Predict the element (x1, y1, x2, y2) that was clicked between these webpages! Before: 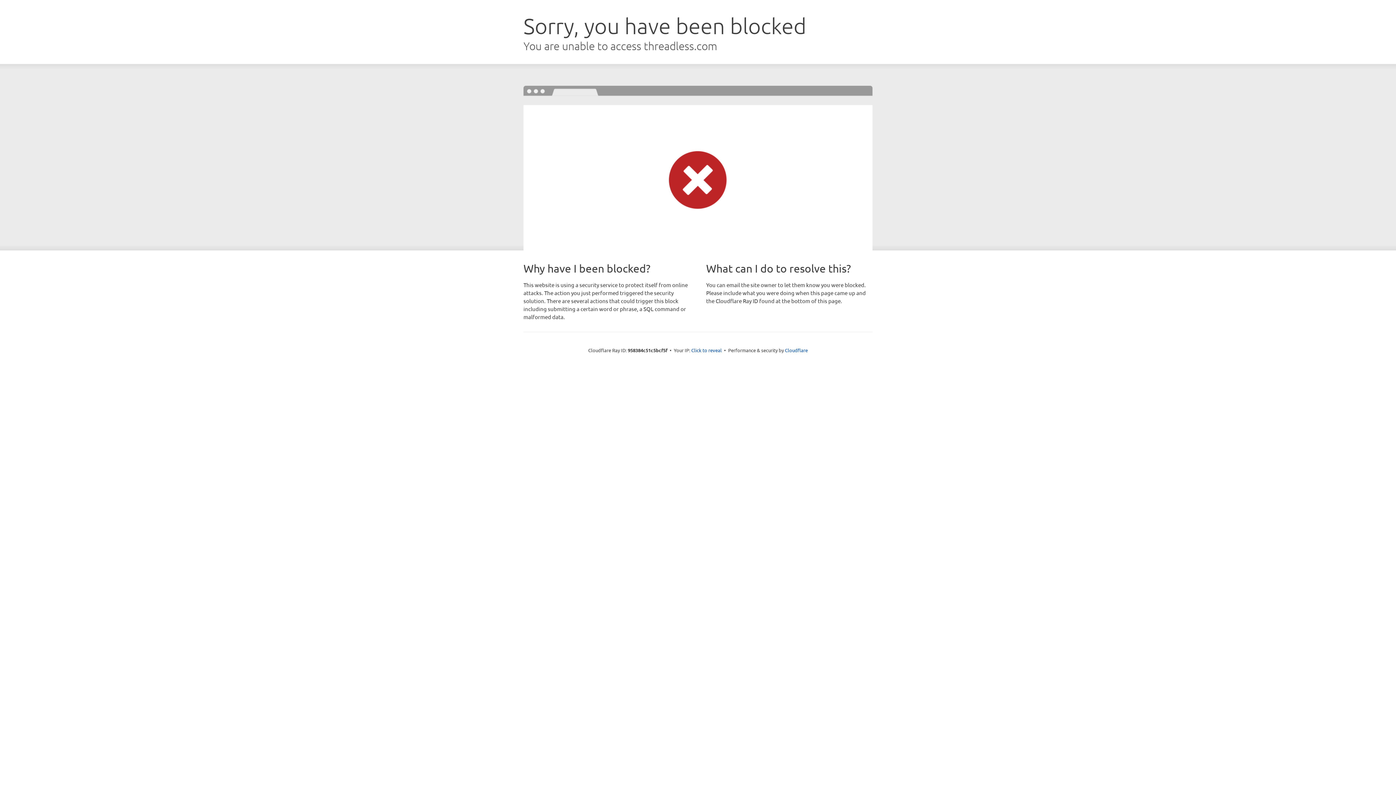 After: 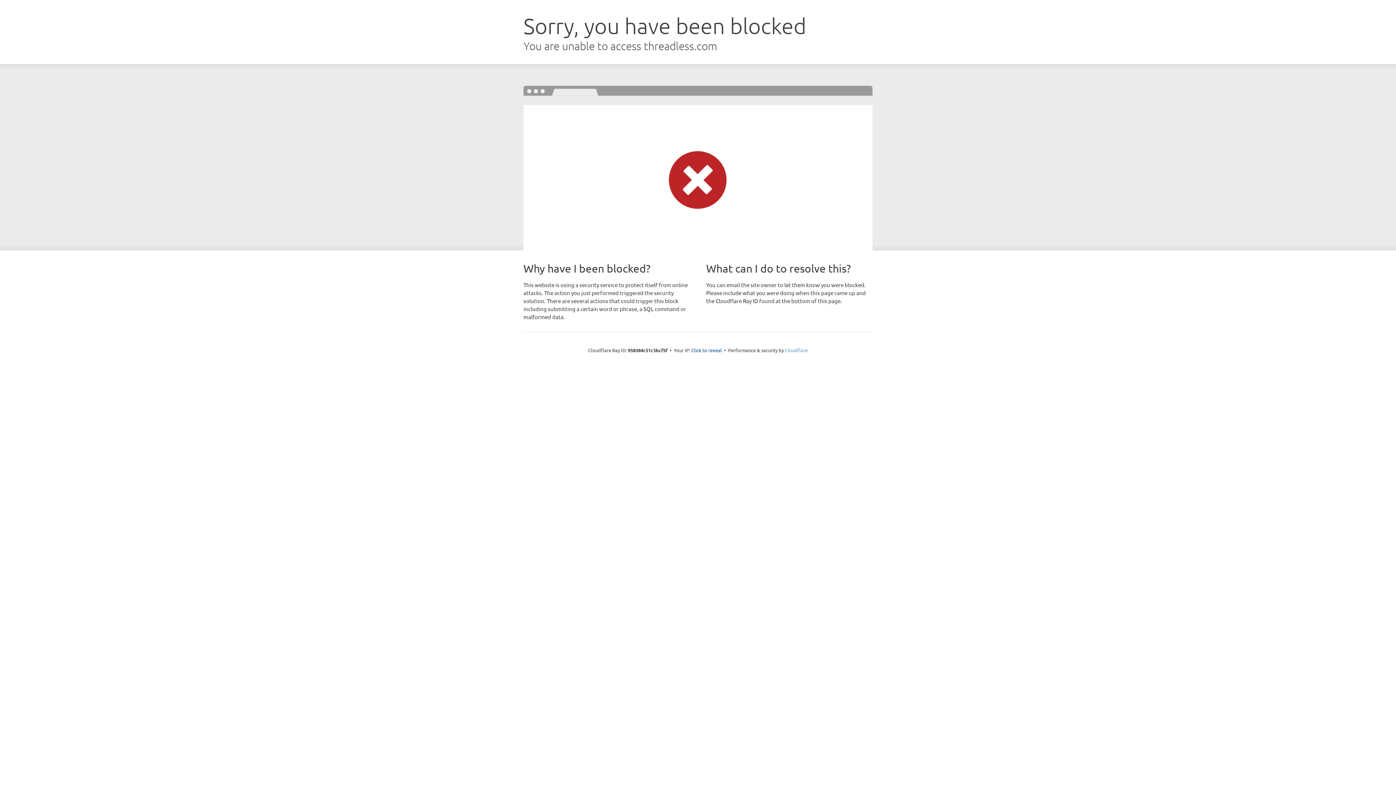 Action: bbox: (785, 347, 808, 353) label: Cloudflare